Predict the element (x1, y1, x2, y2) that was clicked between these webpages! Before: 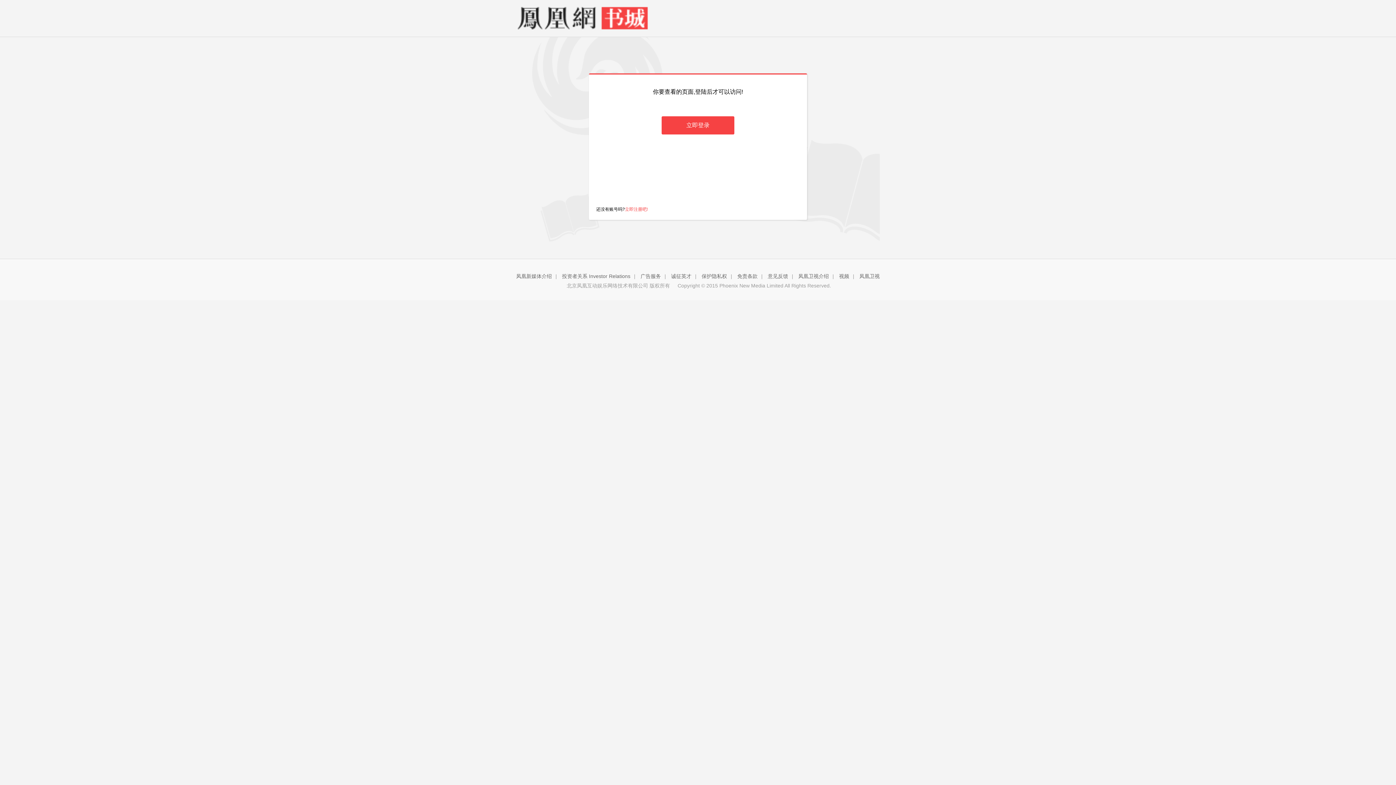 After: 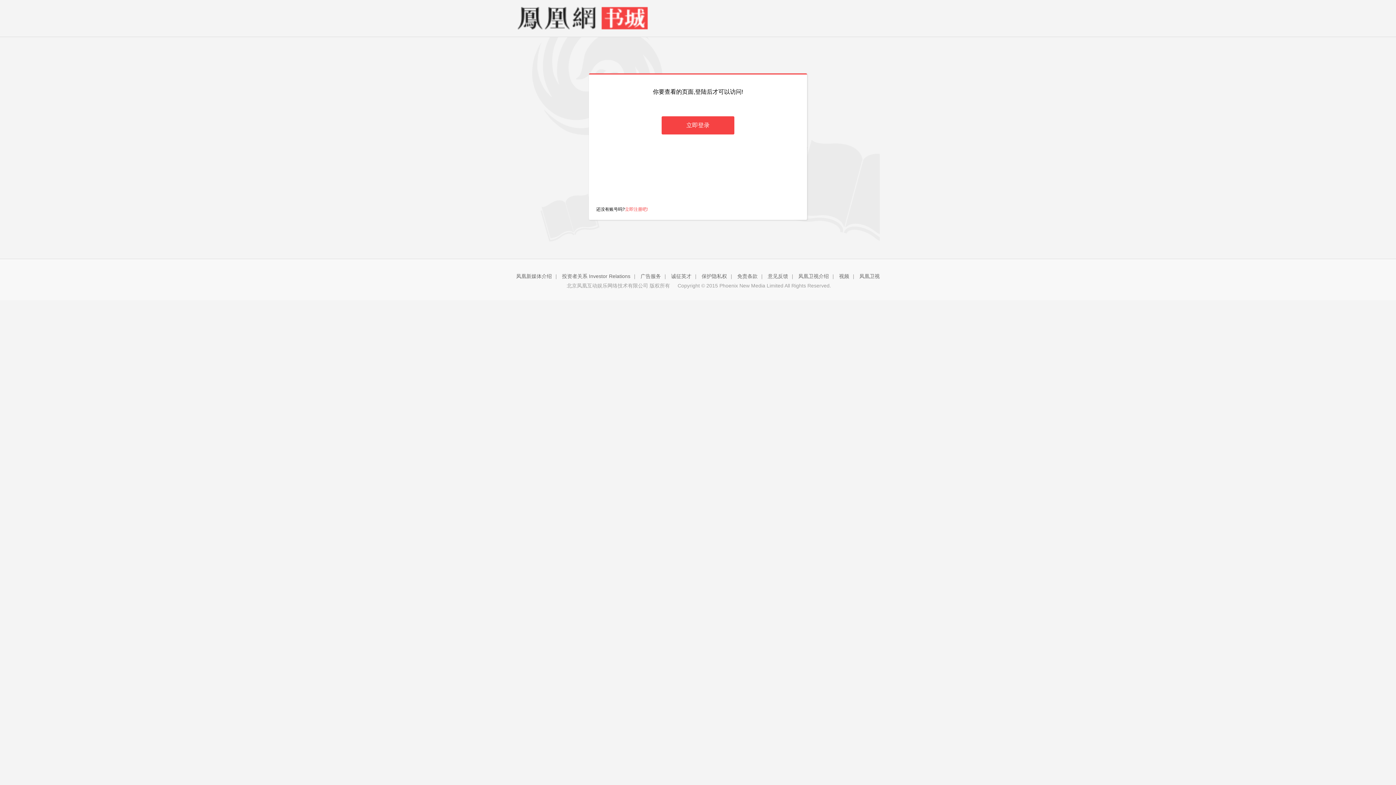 Action: label: 立即注册吧! bbox: (625, 206, 648, 212)